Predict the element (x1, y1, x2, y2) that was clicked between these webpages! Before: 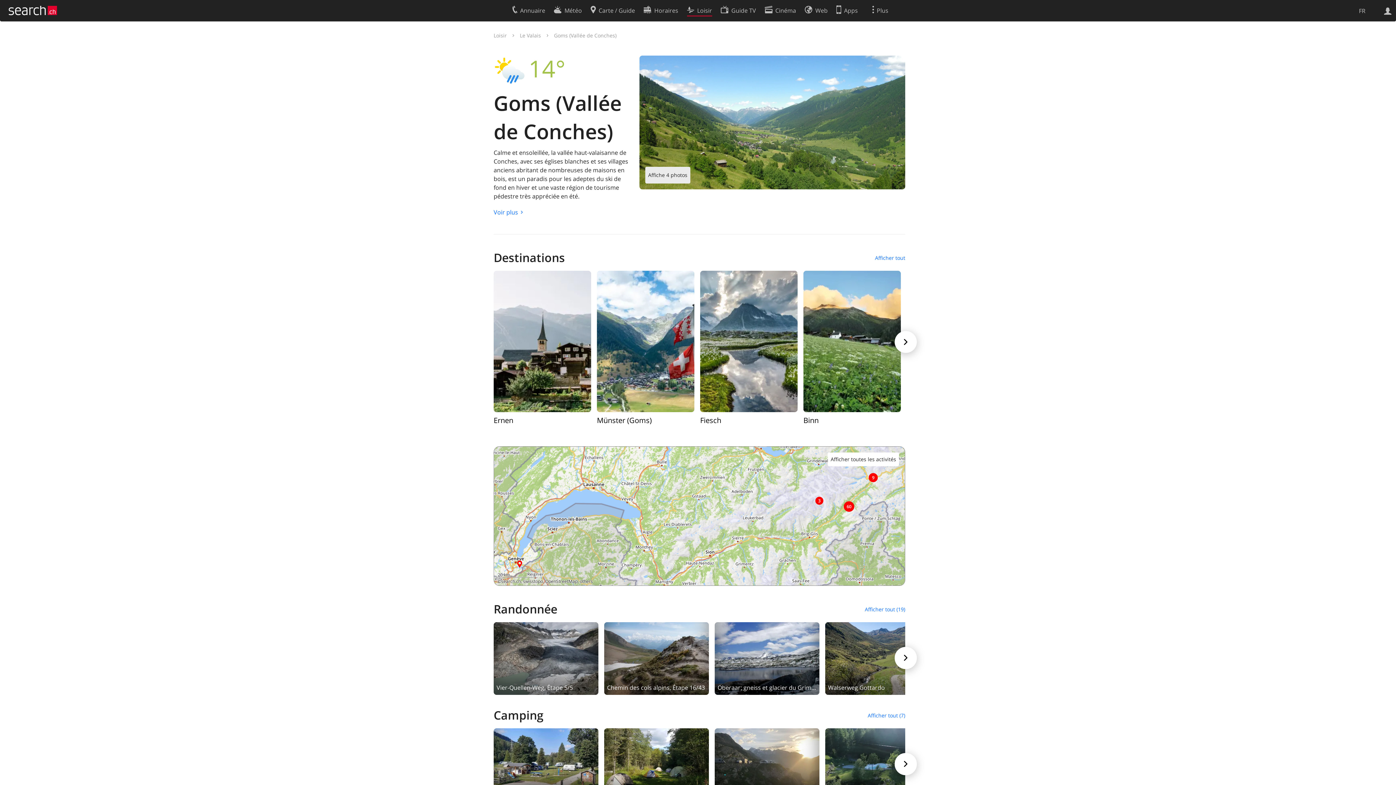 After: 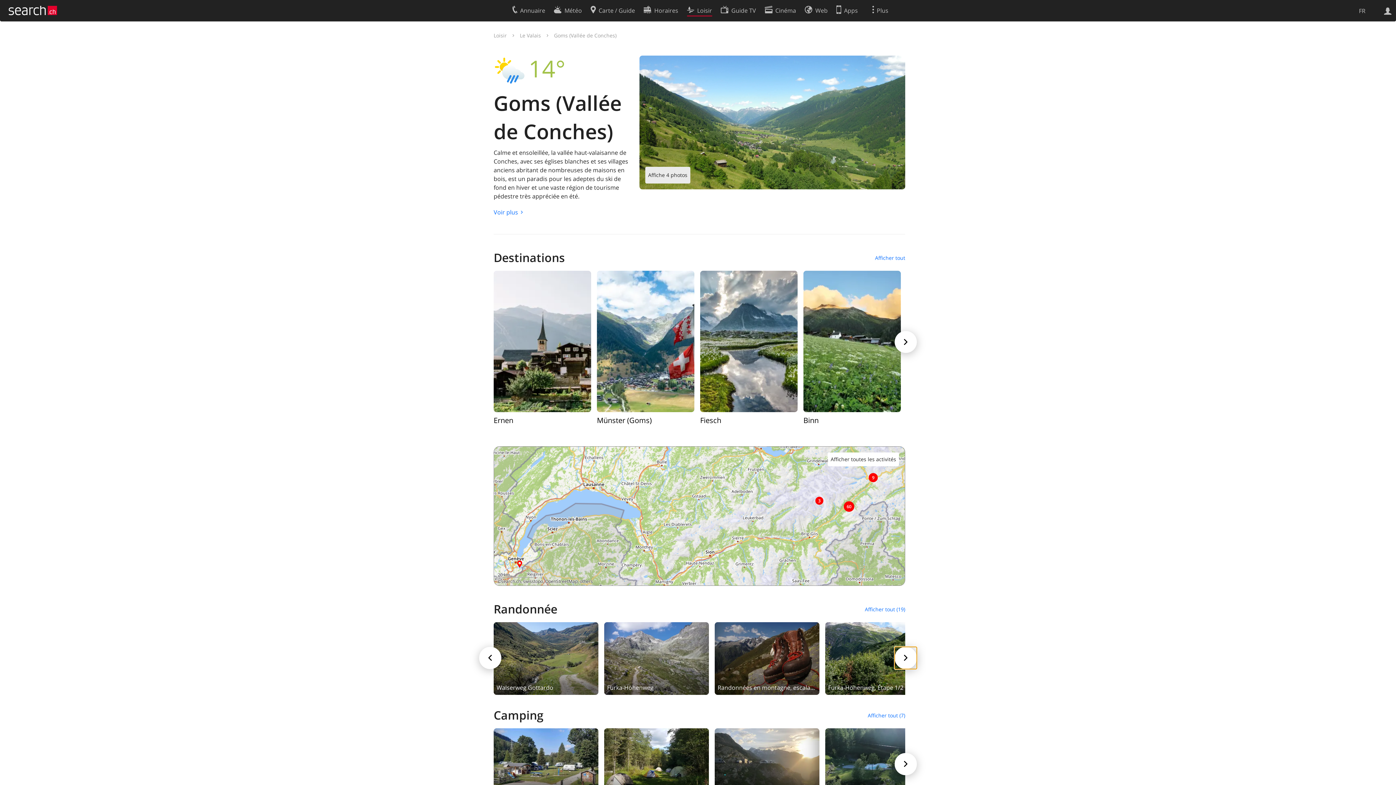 Action: bbox: (894, 647, 917, 669) label: 